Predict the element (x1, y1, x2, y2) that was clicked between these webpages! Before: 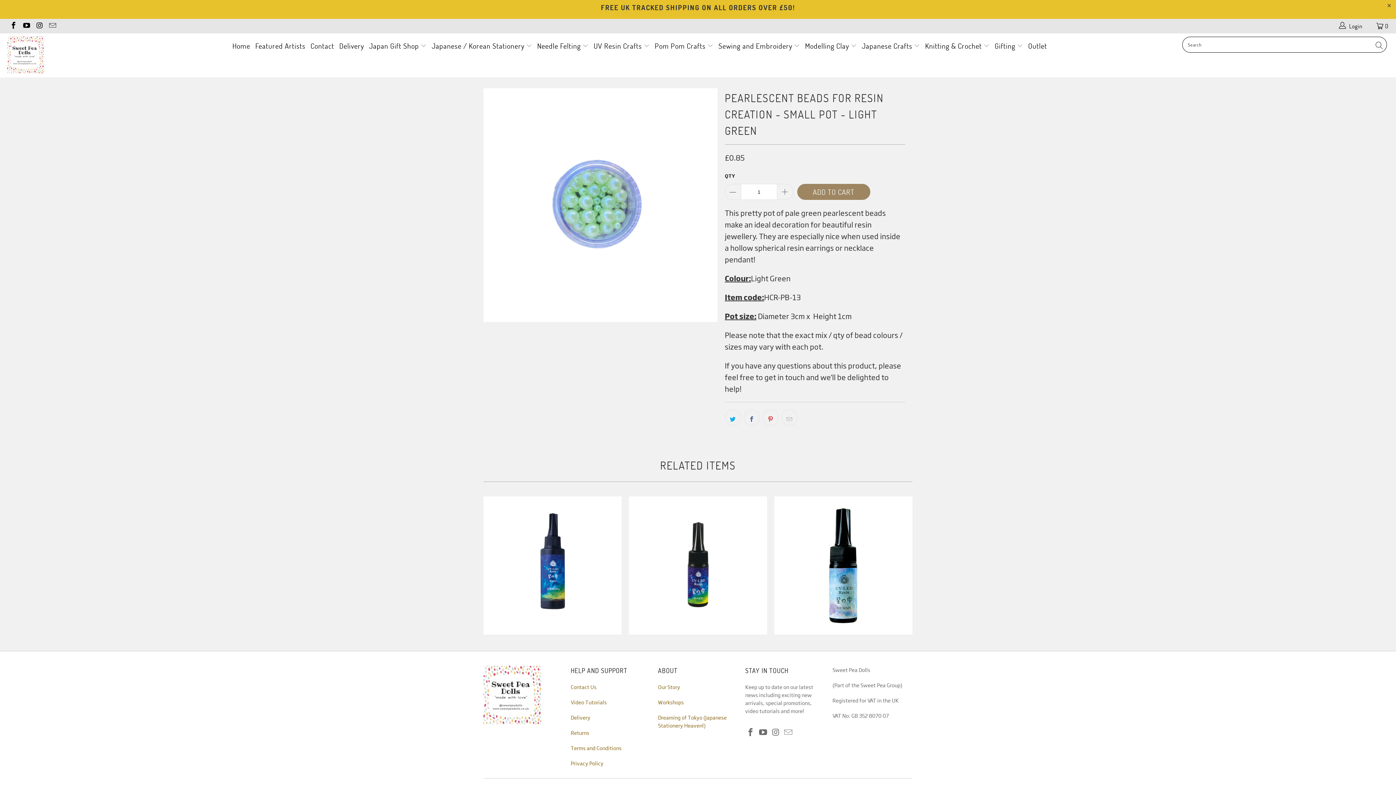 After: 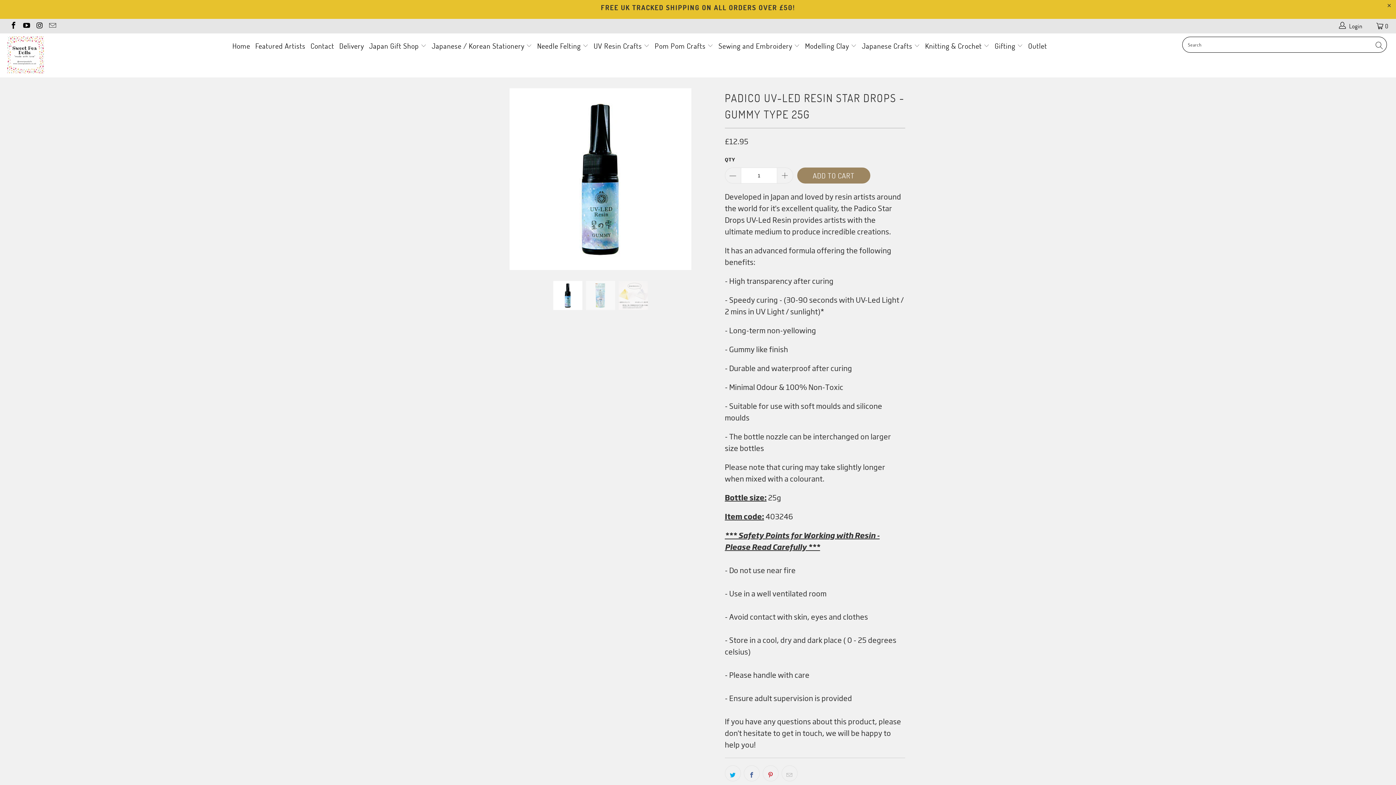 Action: label: Padico UV-Led Resin Star Drops - Gummy Type 25g bbox: (774, 496, 912, 634)